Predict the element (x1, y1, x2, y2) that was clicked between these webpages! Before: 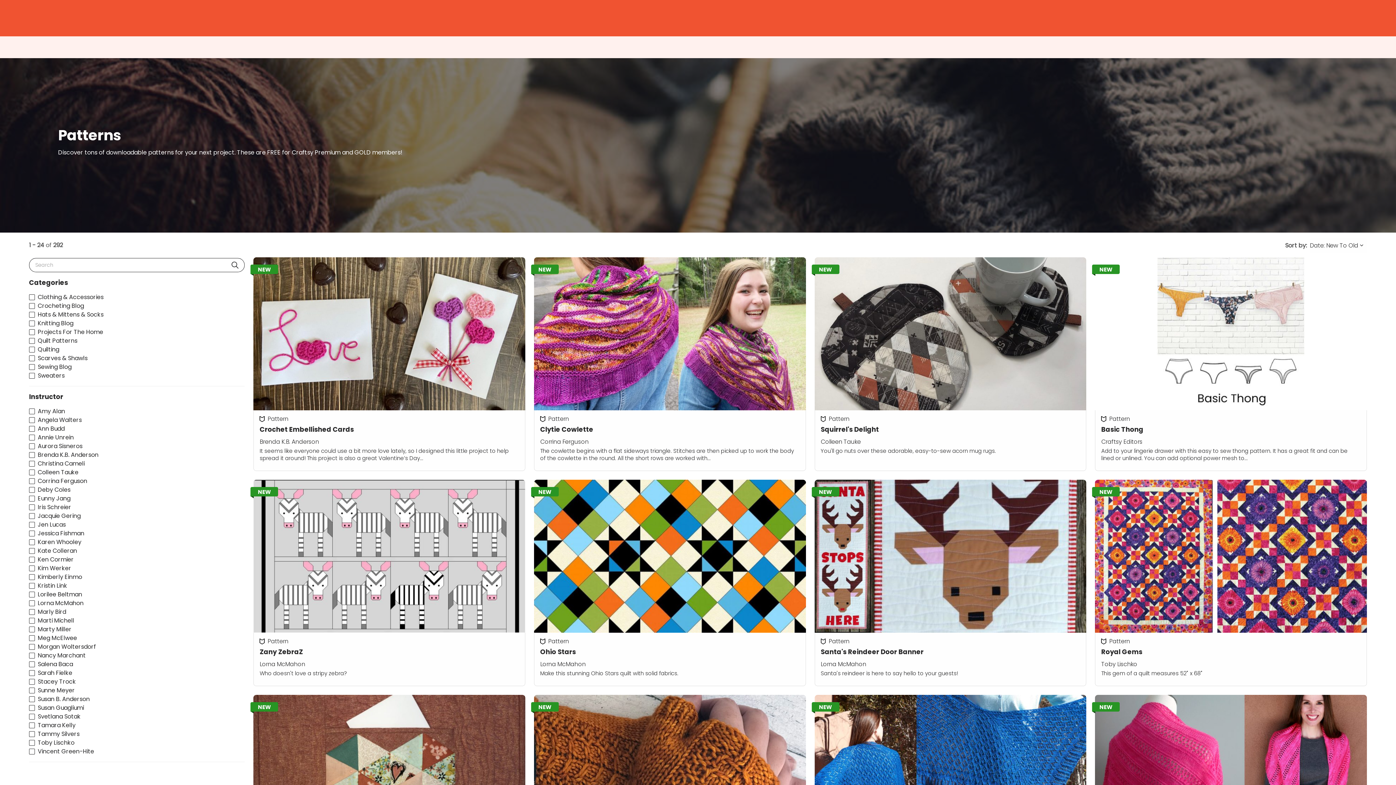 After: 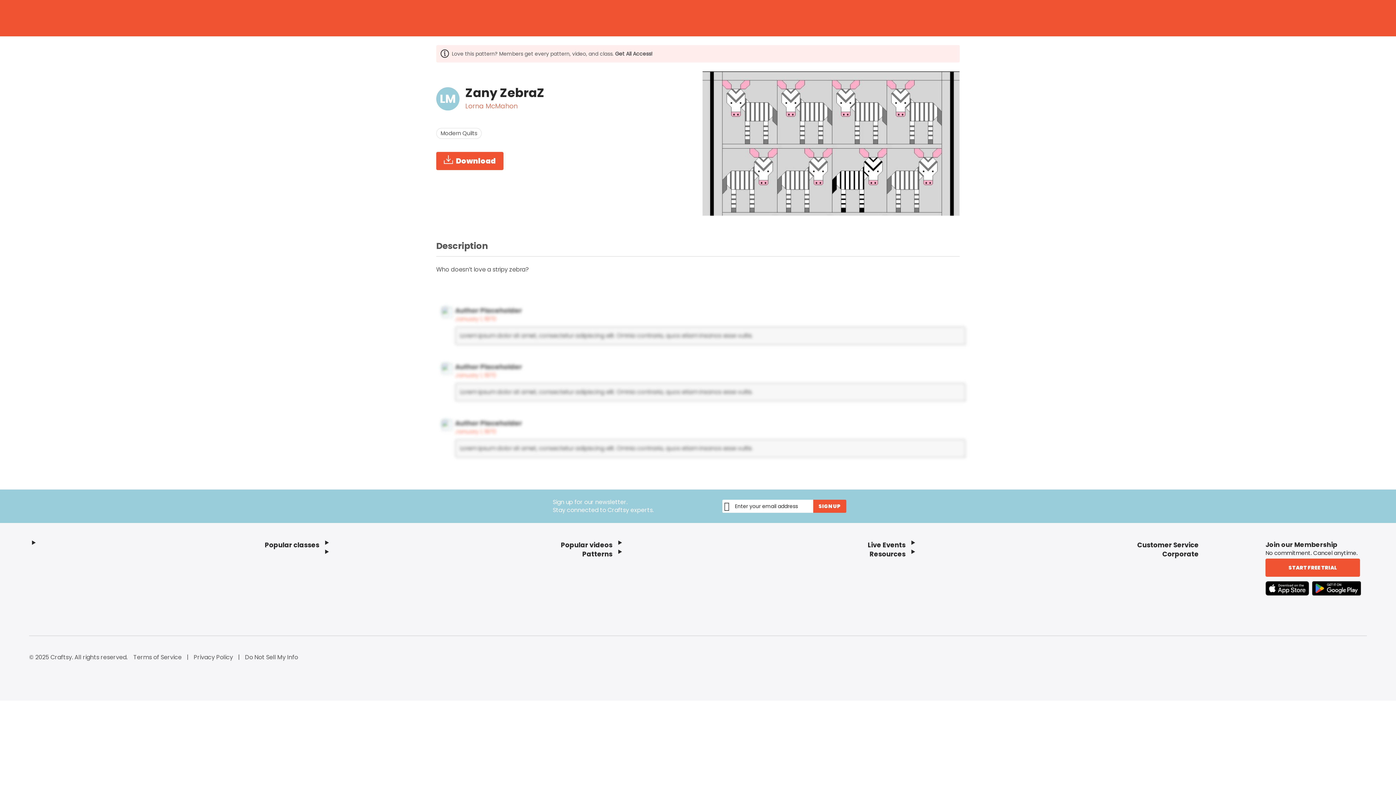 Action: label: Zany ZebraZ
Pattern
Lorna McMahon
Who doesn't love a stripy zebra? bbox: (253, 480, 525, 686)